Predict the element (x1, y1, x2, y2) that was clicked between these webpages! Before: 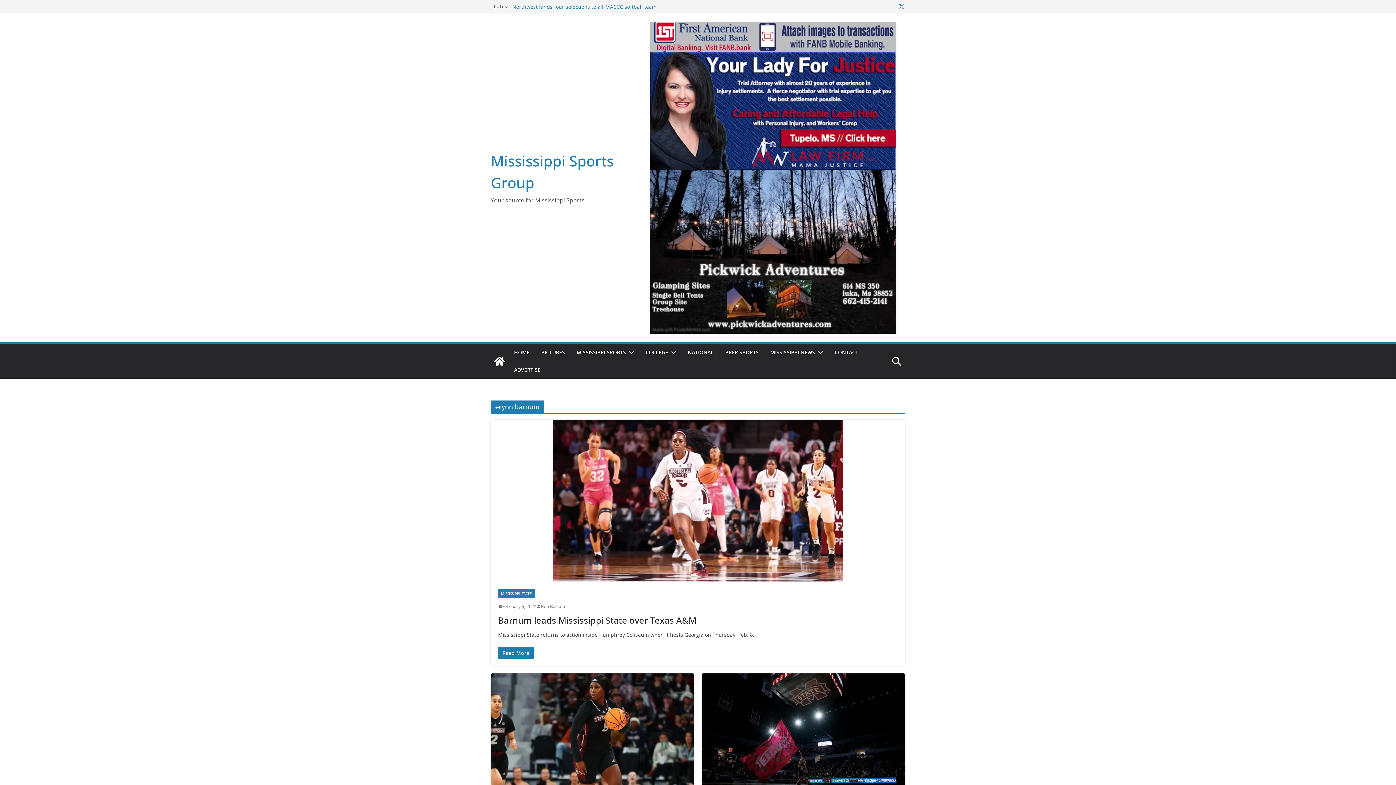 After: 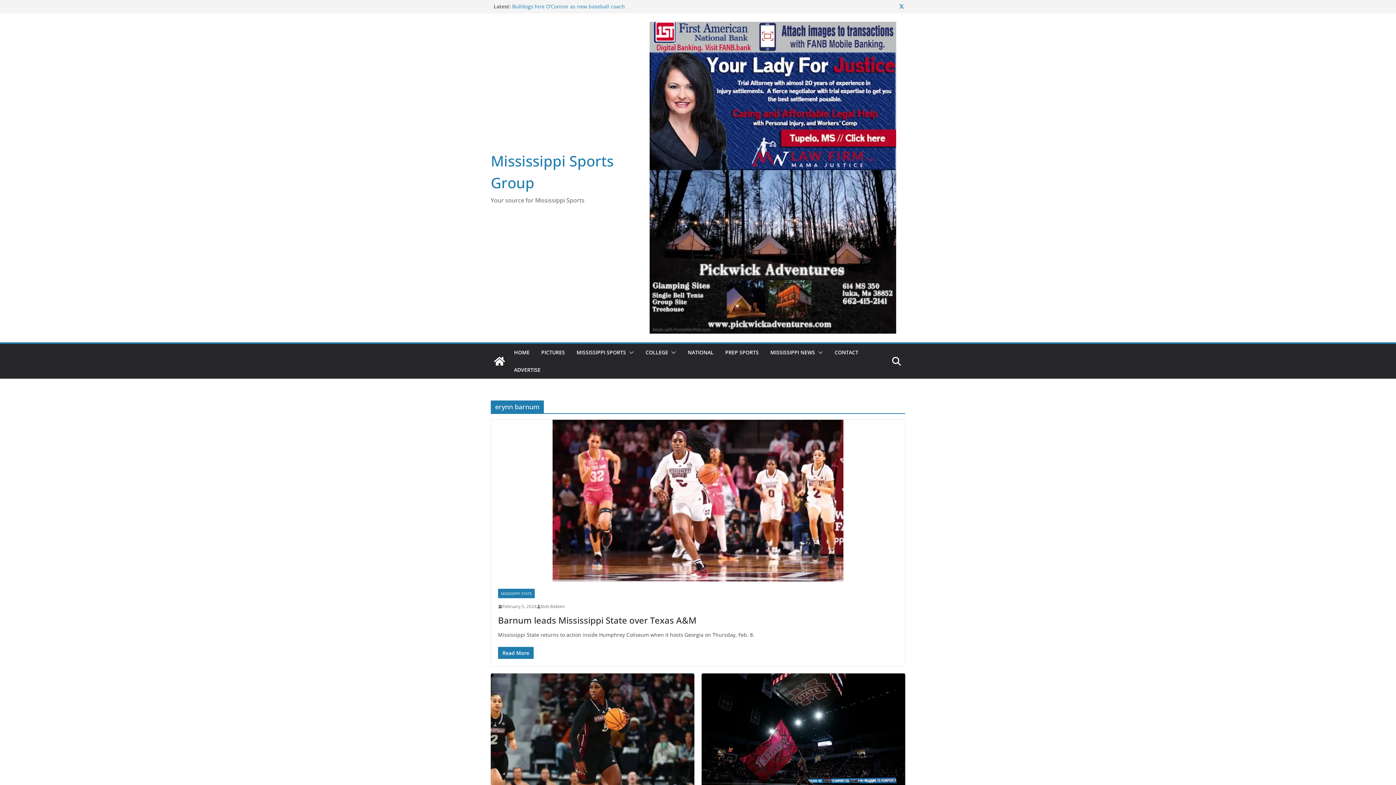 Action: bbox: (640, 170, 905, 333)